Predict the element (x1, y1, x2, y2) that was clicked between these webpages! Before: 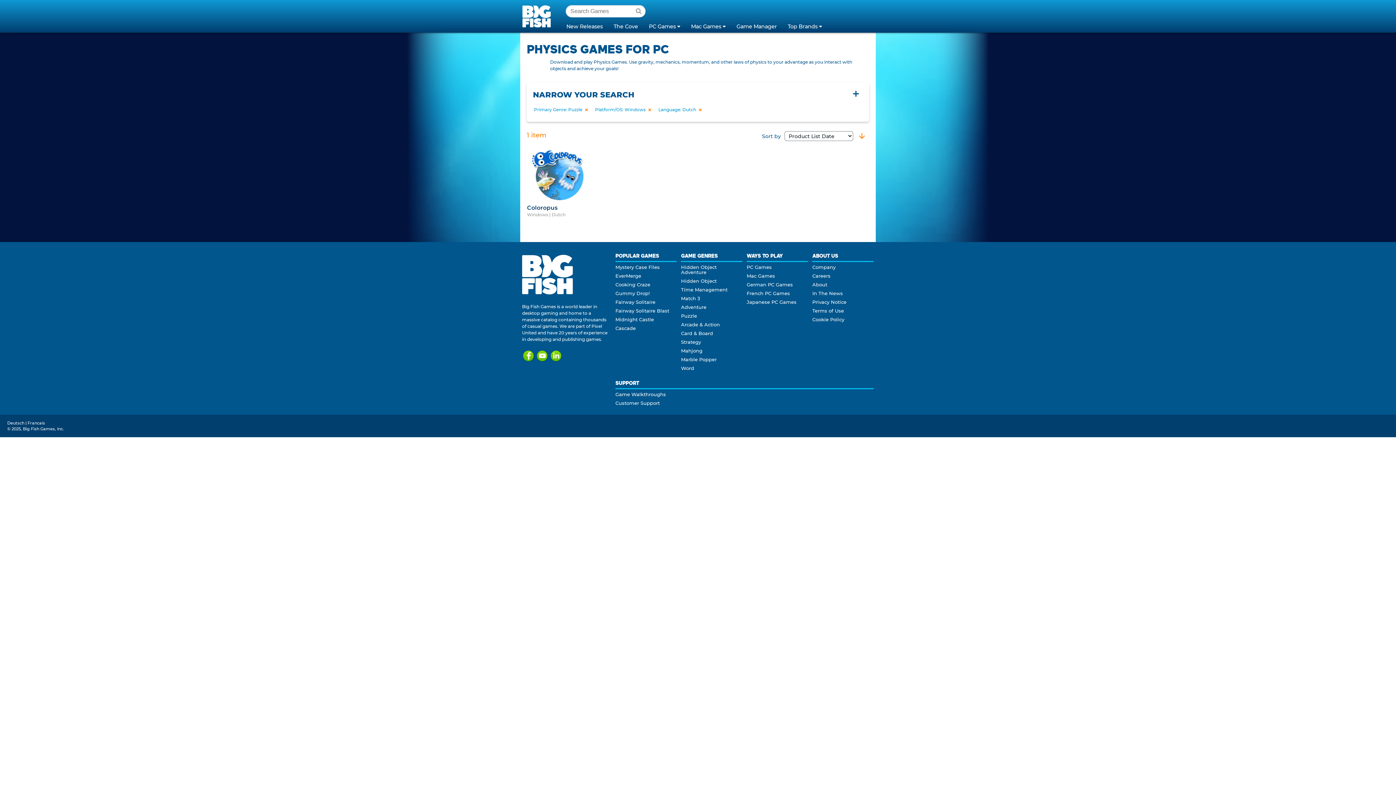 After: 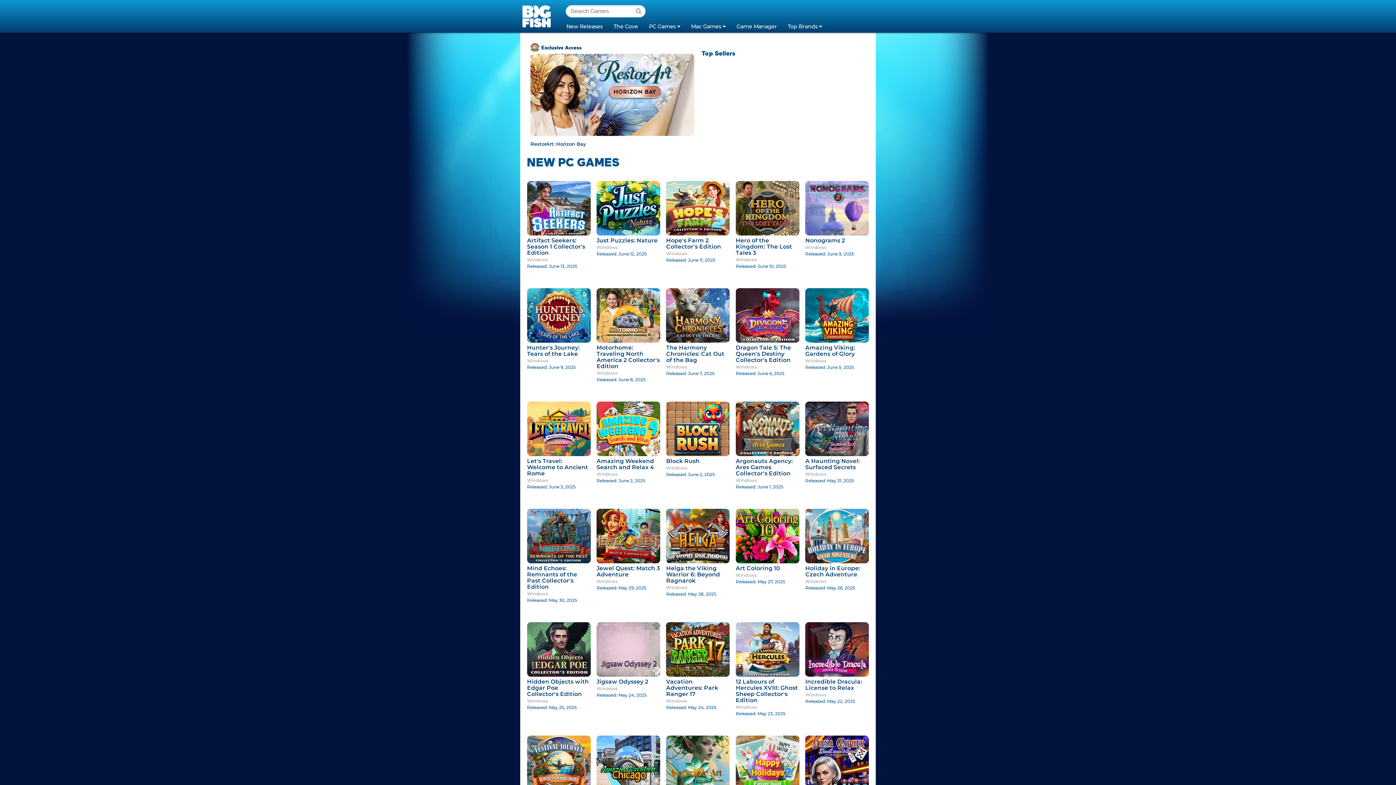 Action: bbox: (561, 19, 608, 32) label: New Releases